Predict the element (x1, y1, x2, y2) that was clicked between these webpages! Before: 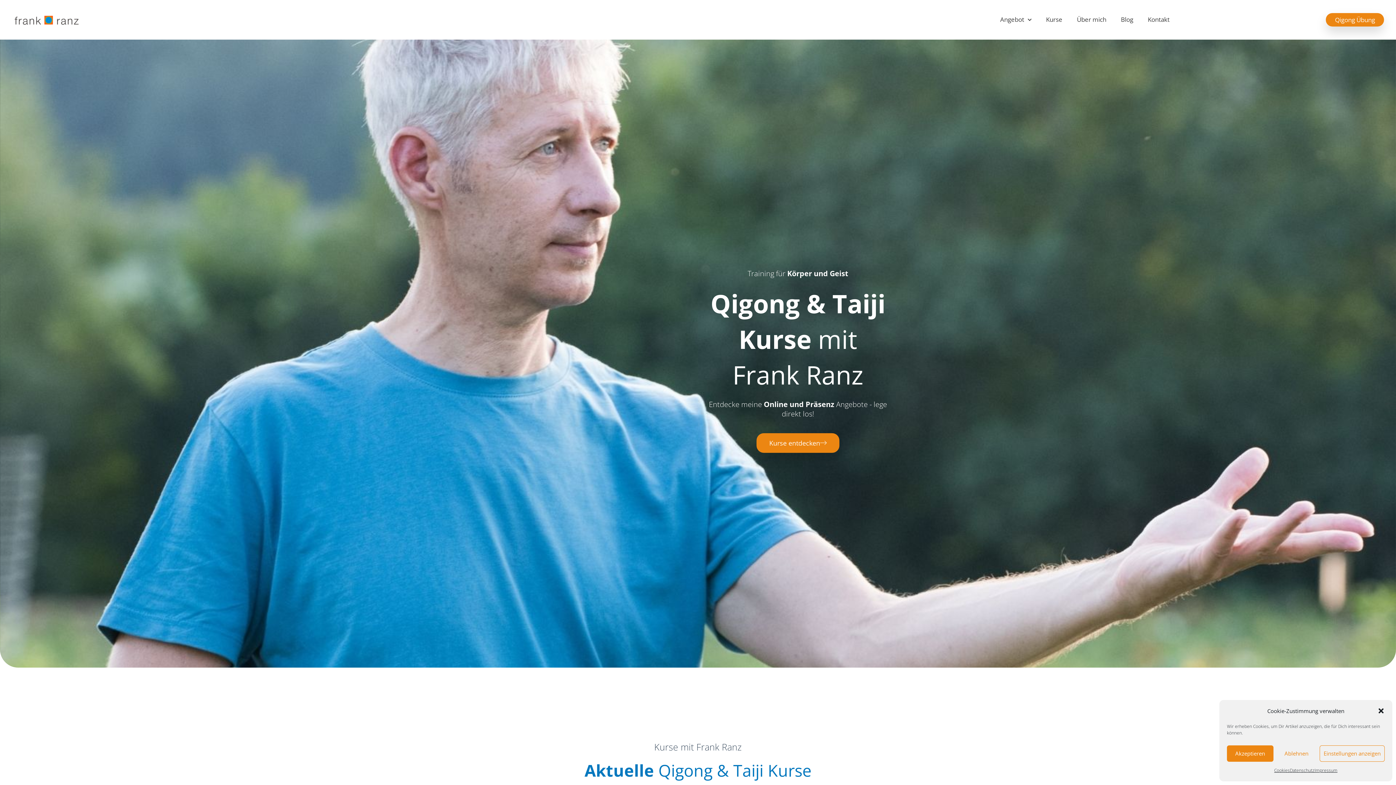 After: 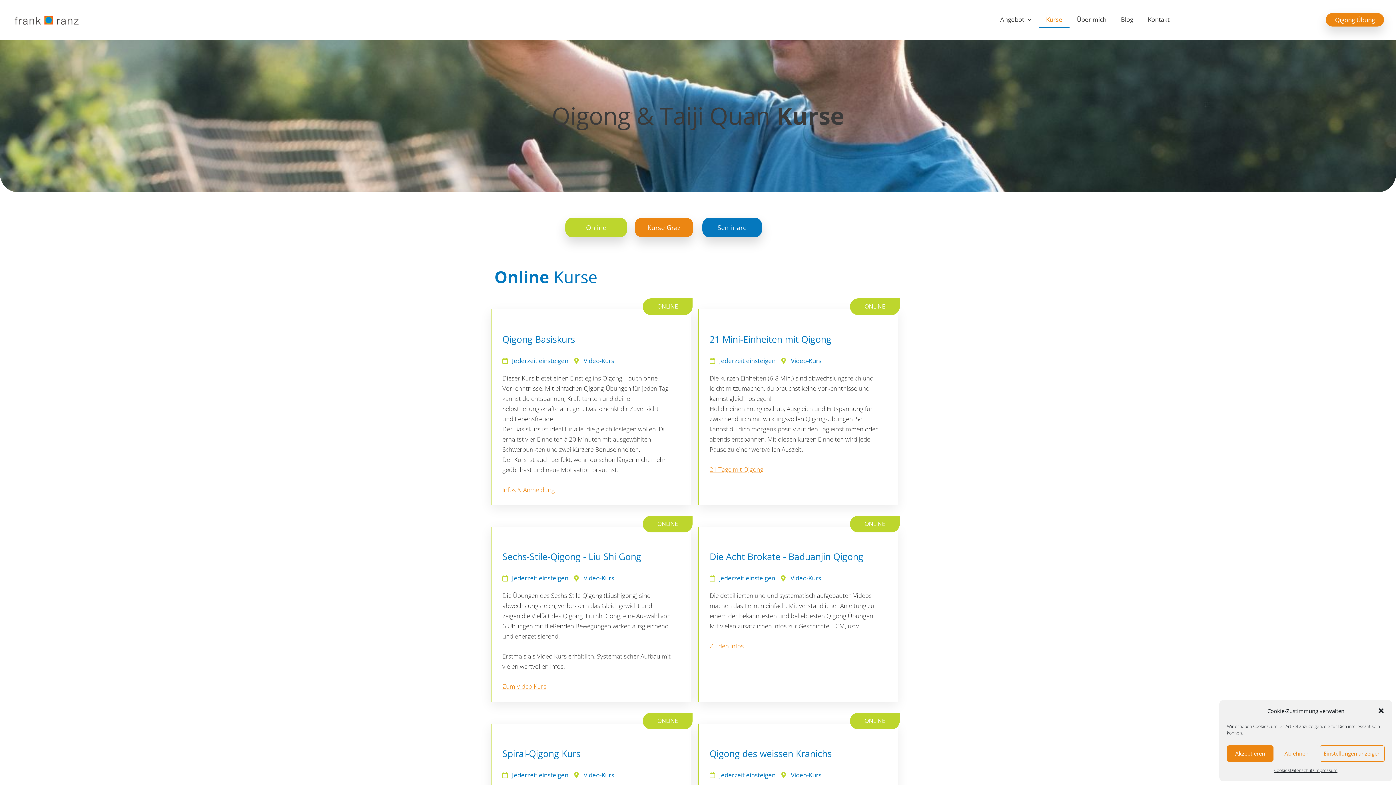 Action: bbox: (756, 433, 839, 452) label: Kurse entdecken